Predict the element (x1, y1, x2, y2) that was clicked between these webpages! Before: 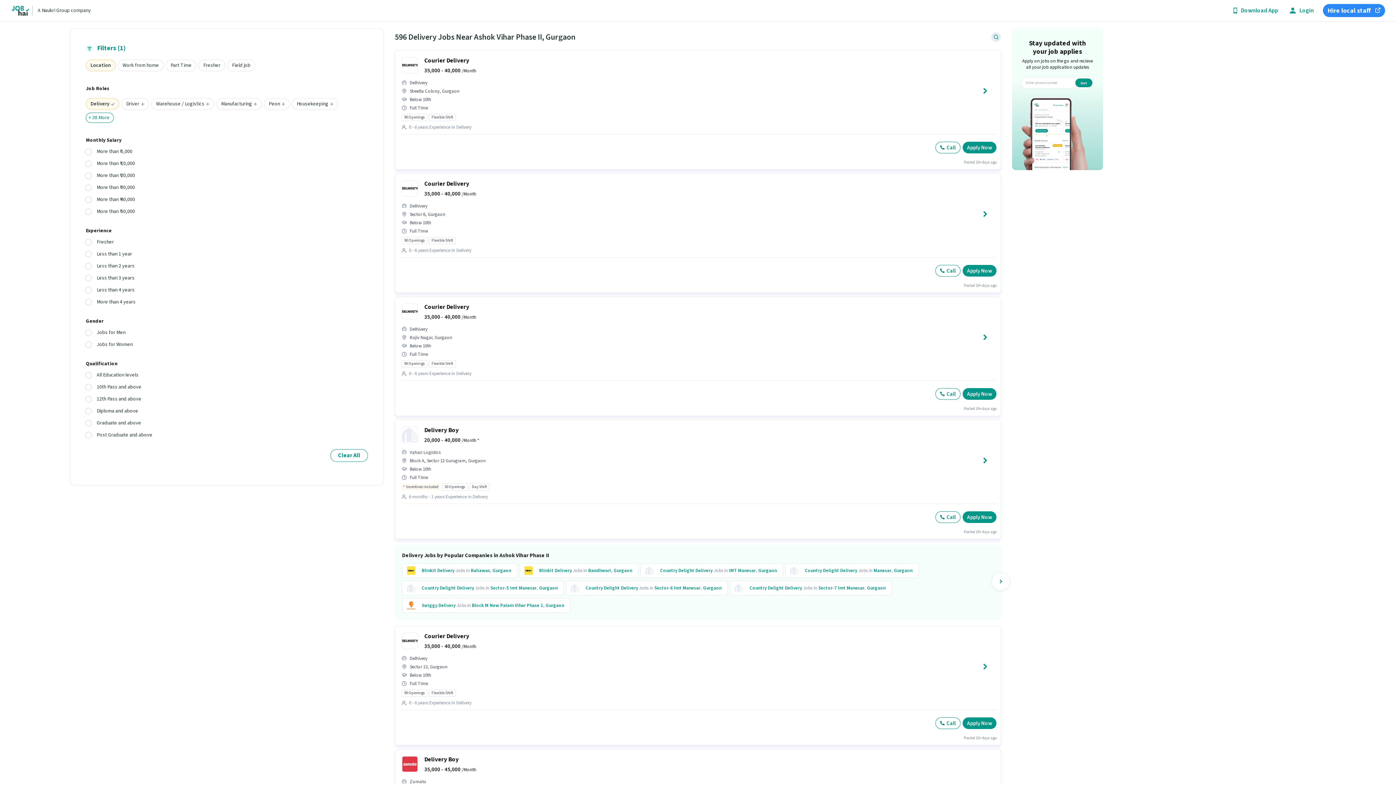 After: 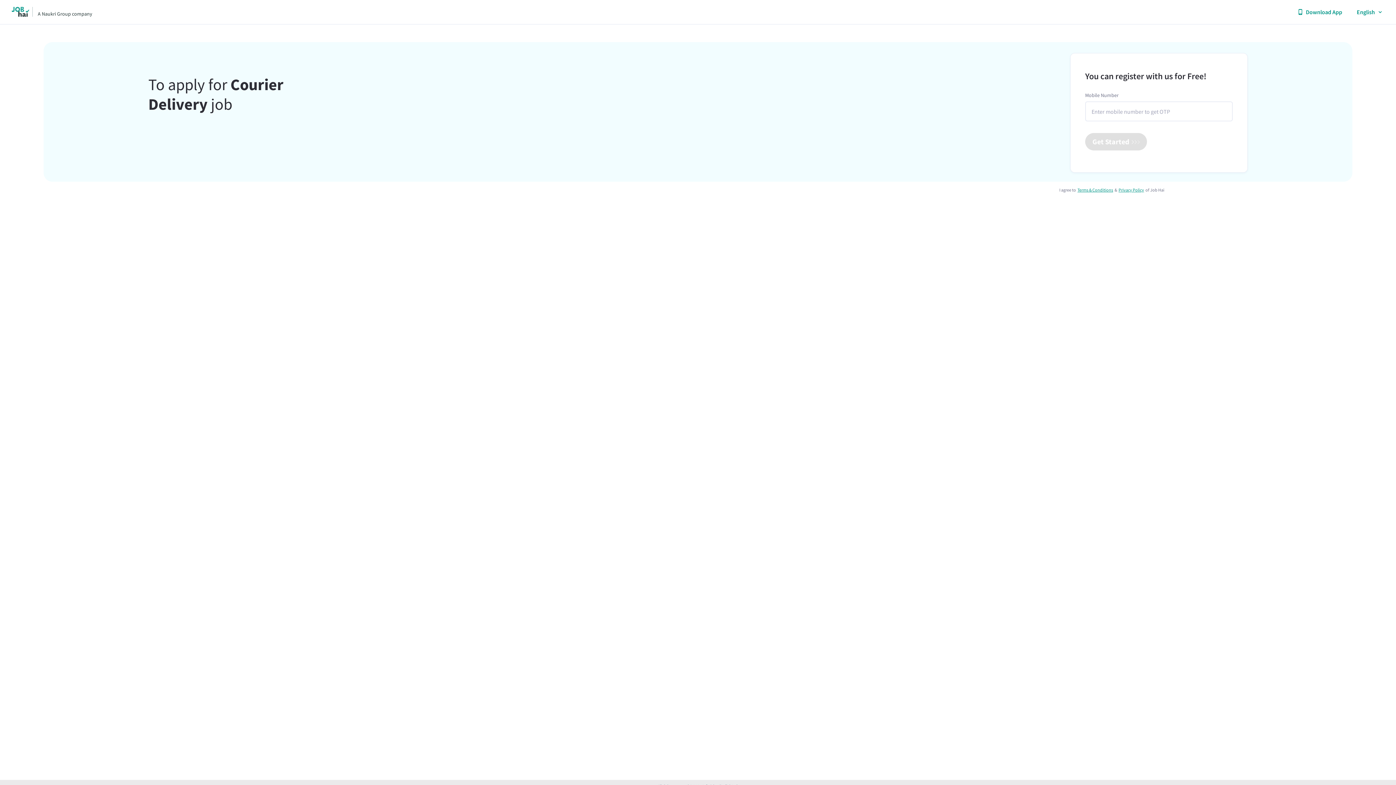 Action: label: Apply Now bbox: (962, 141, 996, 153)